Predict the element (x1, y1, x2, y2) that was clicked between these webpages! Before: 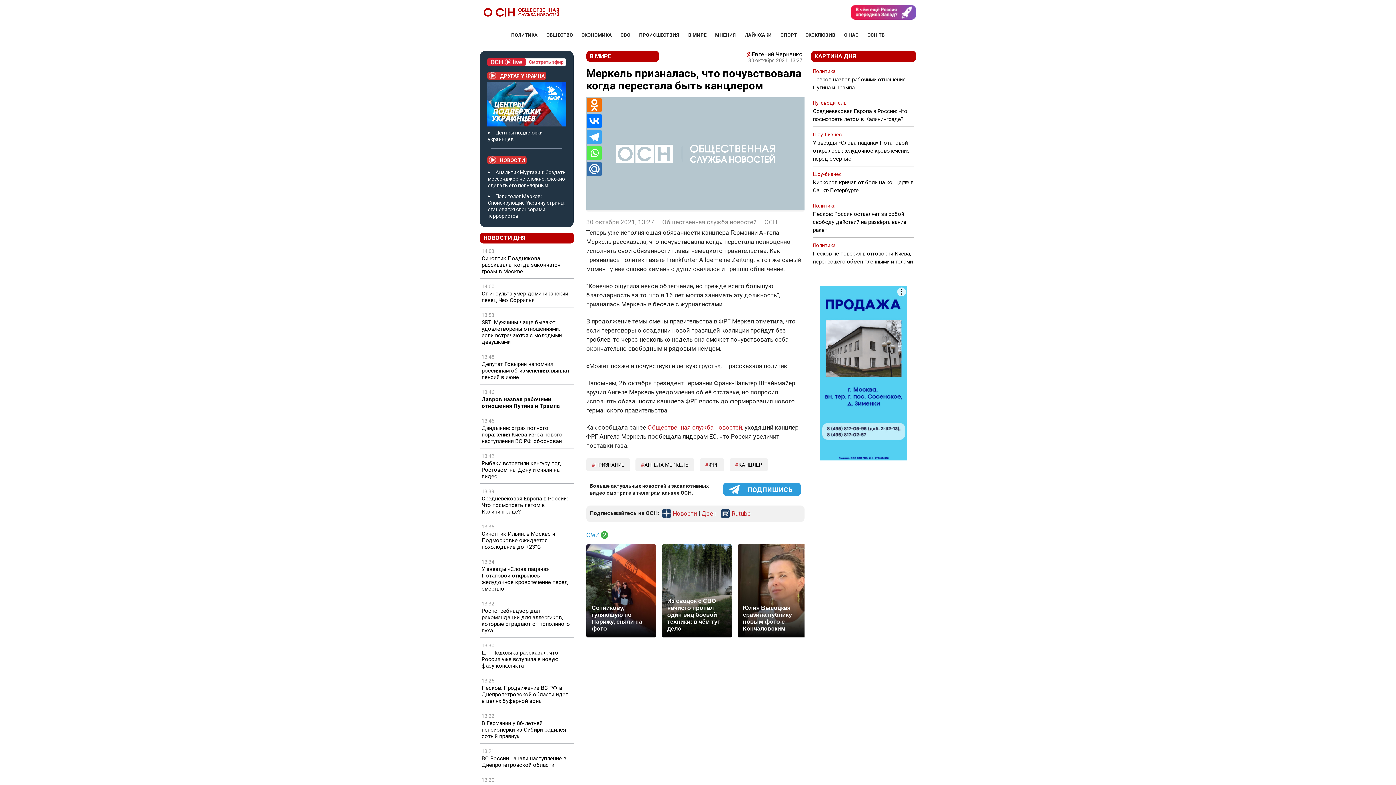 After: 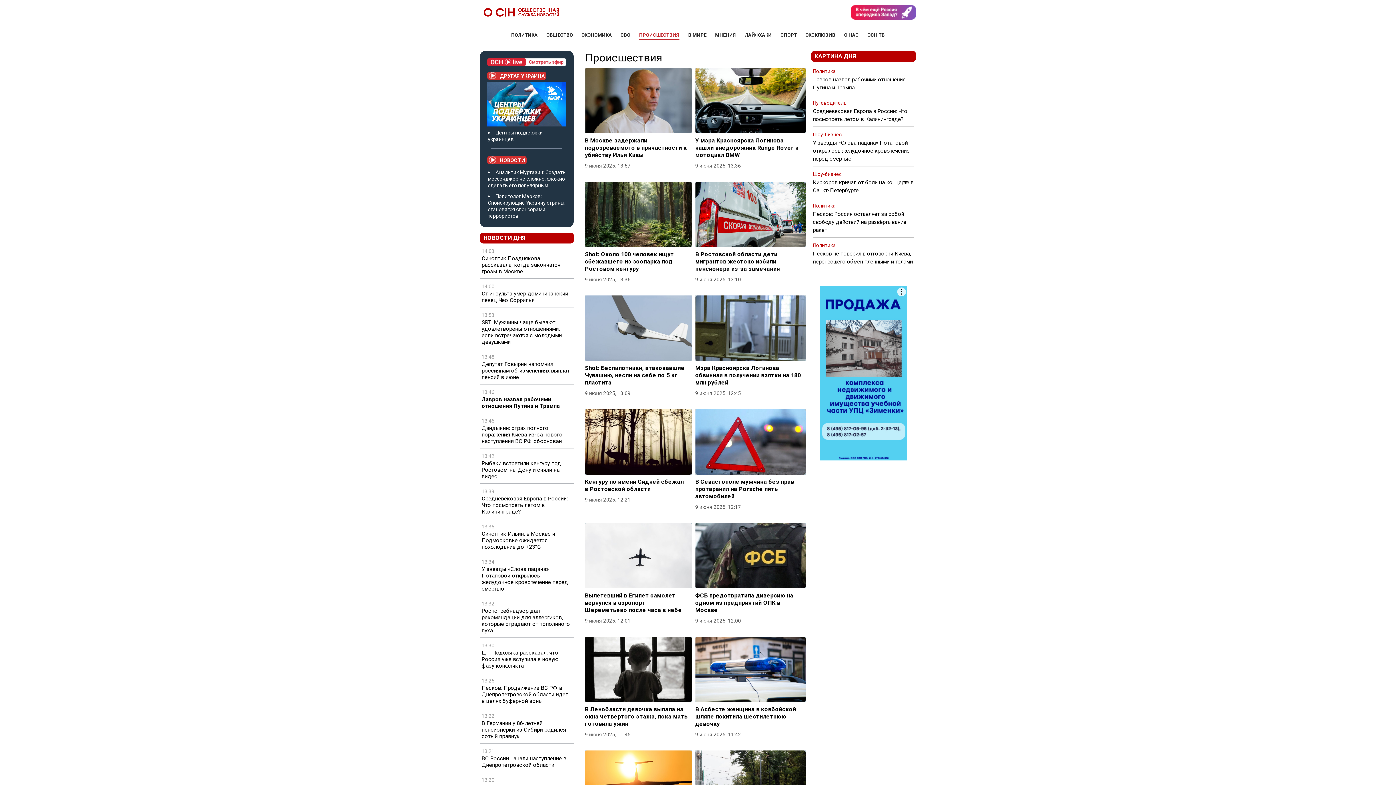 Action: bbox: (639, 32, 679, 37) label: ПРОИСШЕСТВИЯ